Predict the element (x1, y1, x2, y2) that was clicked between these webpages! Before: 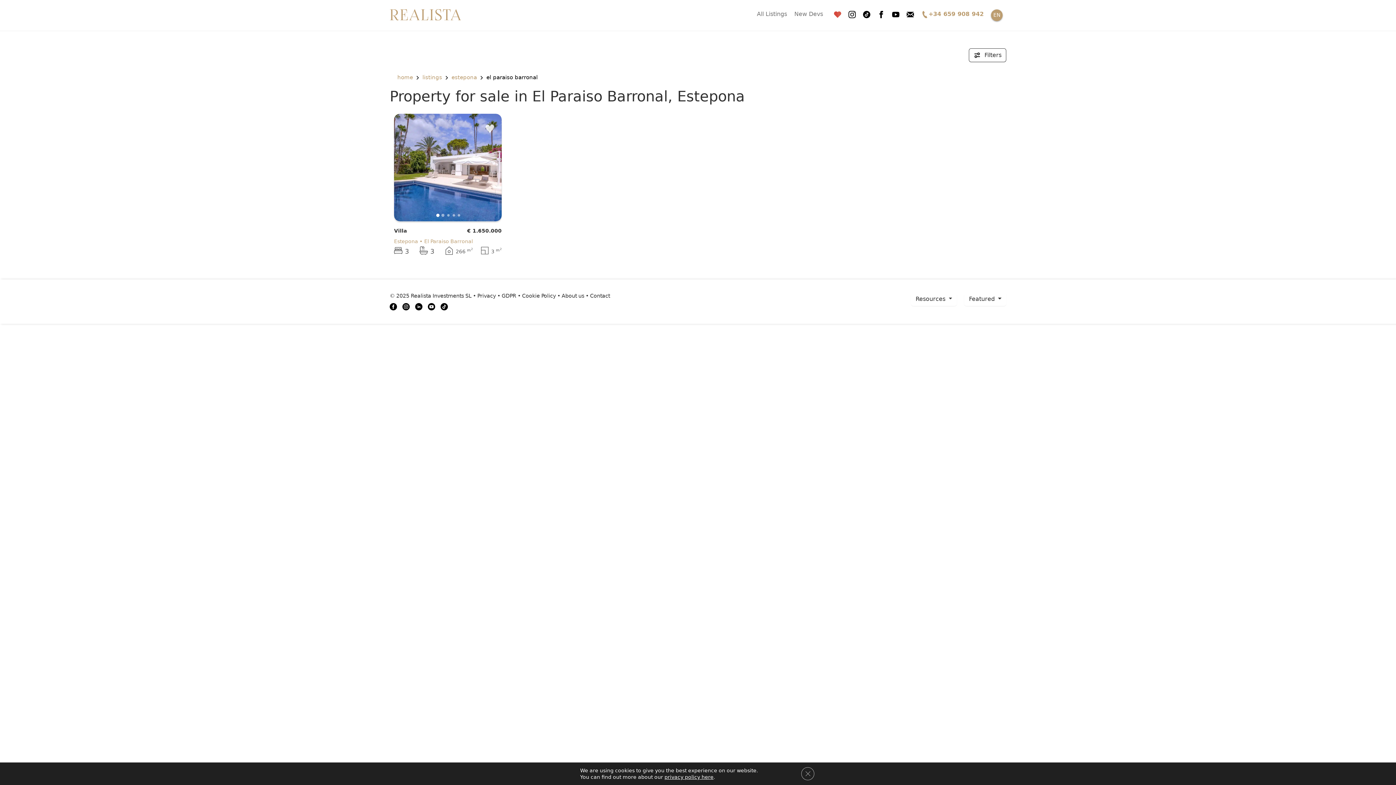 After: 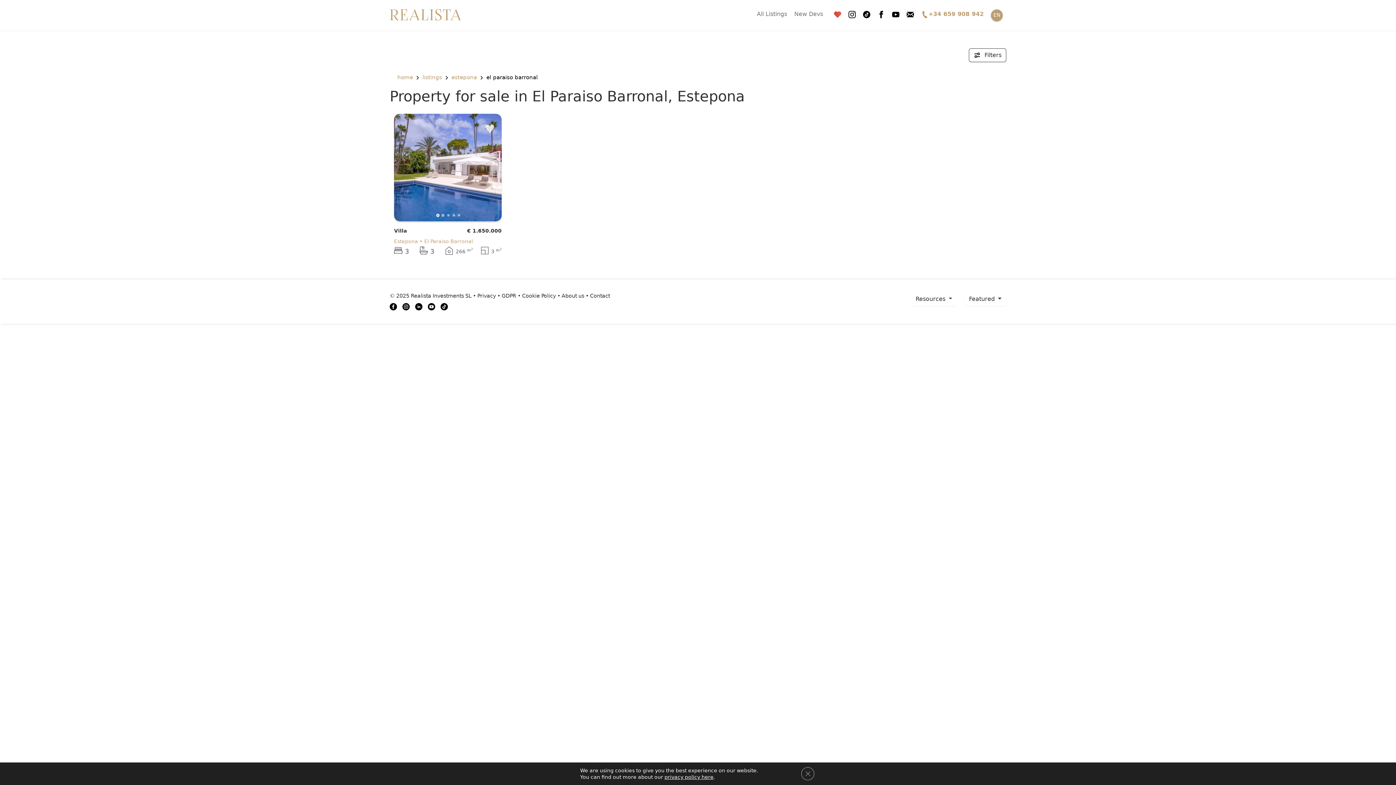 Action: bbox: (436, 213, 439, 217)